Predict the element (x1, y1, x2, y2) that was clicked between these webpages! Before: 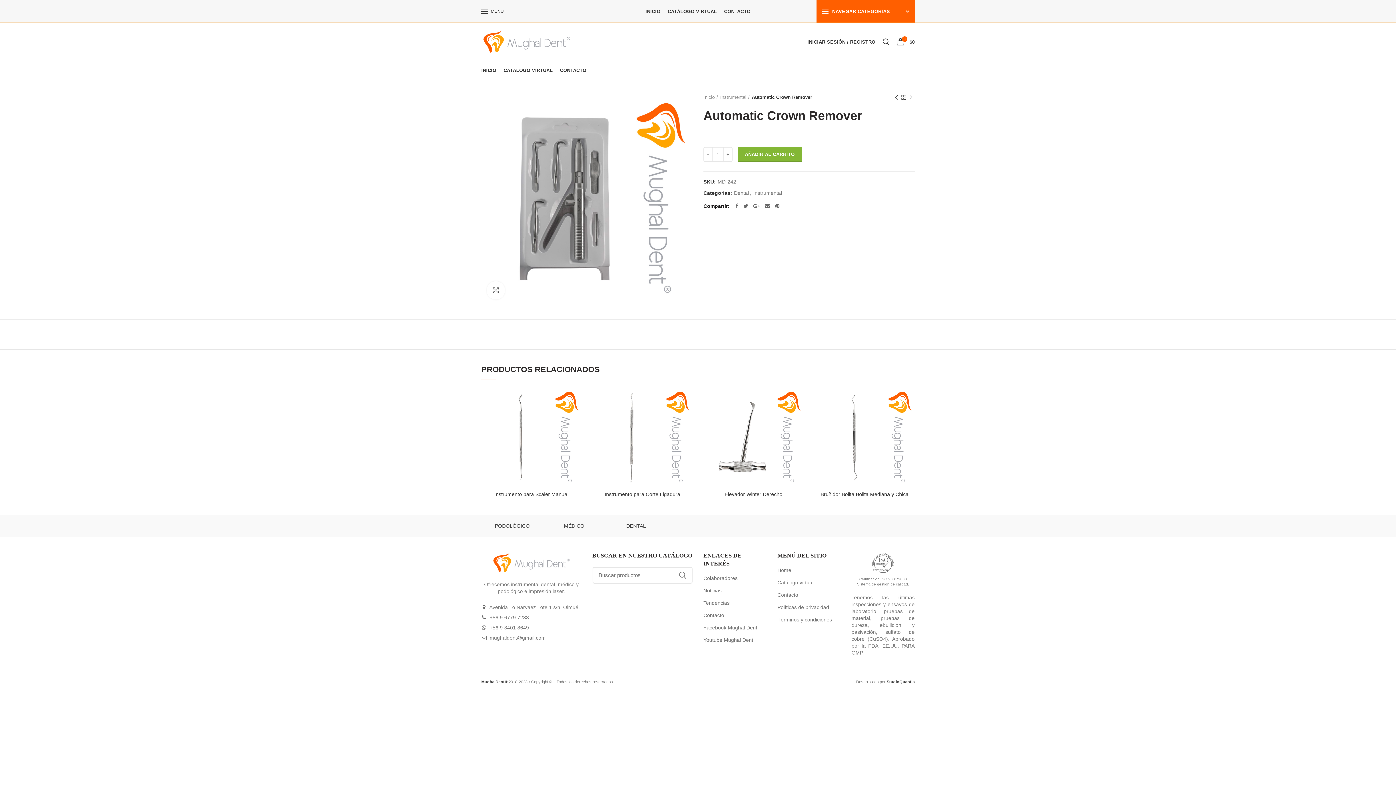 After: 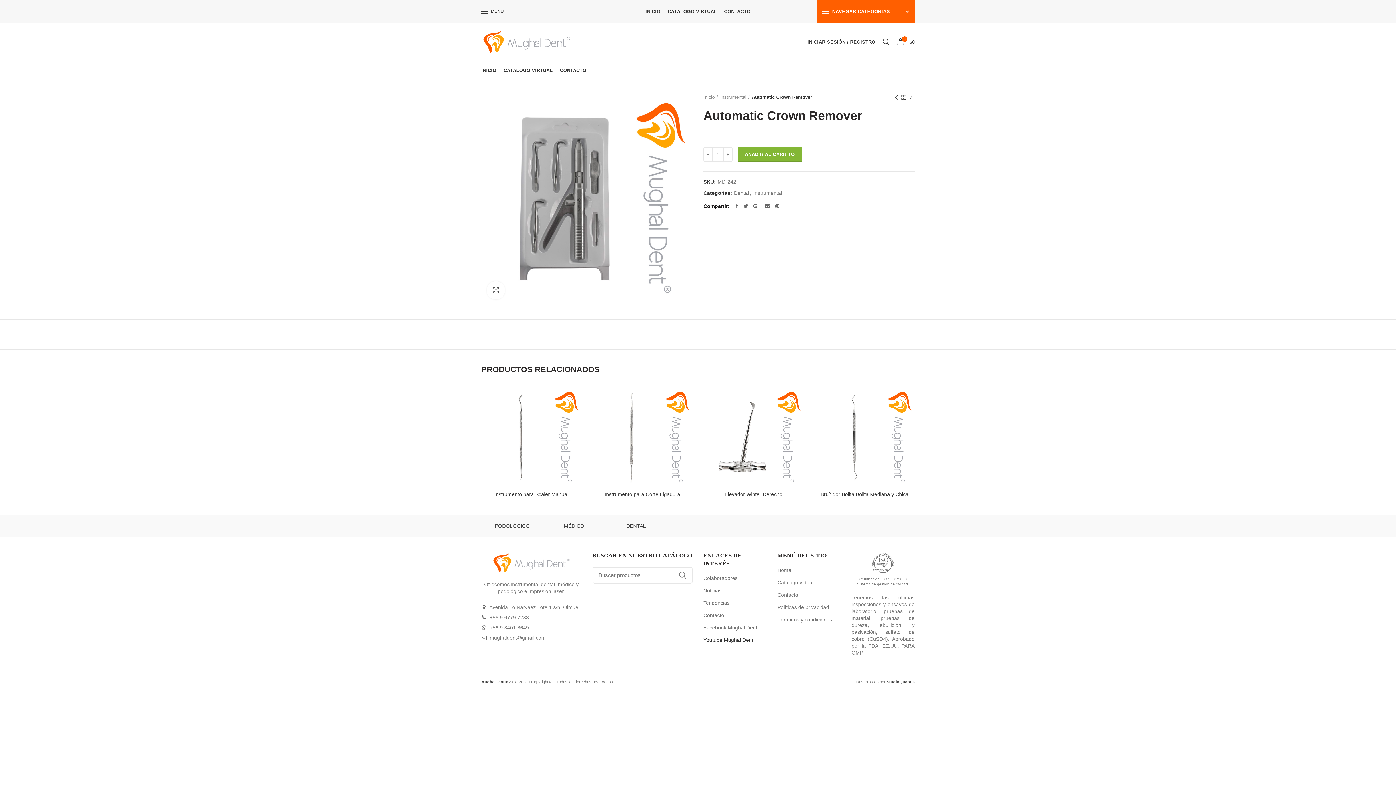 Action: bbox: (703, 637, 753, 643) label: Youtube Mughal Dent